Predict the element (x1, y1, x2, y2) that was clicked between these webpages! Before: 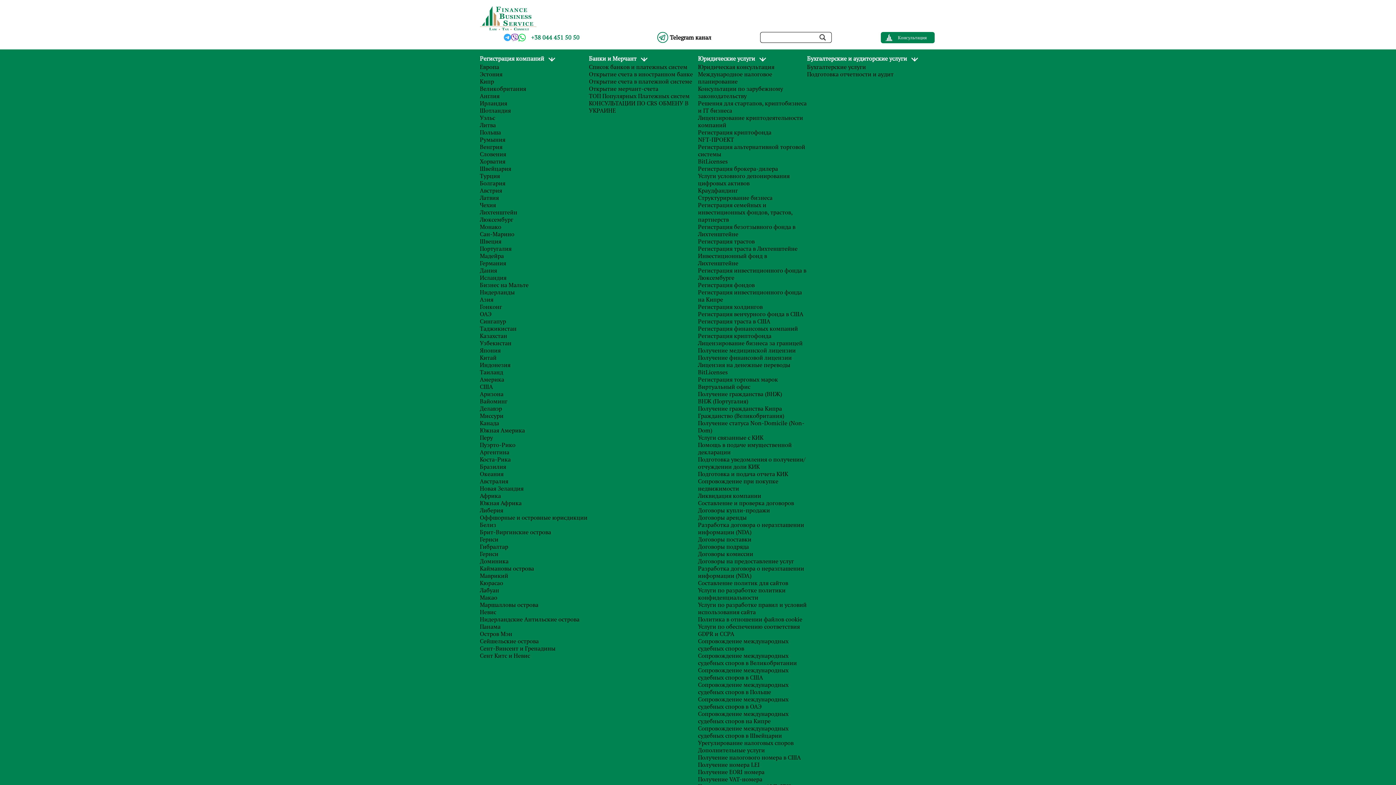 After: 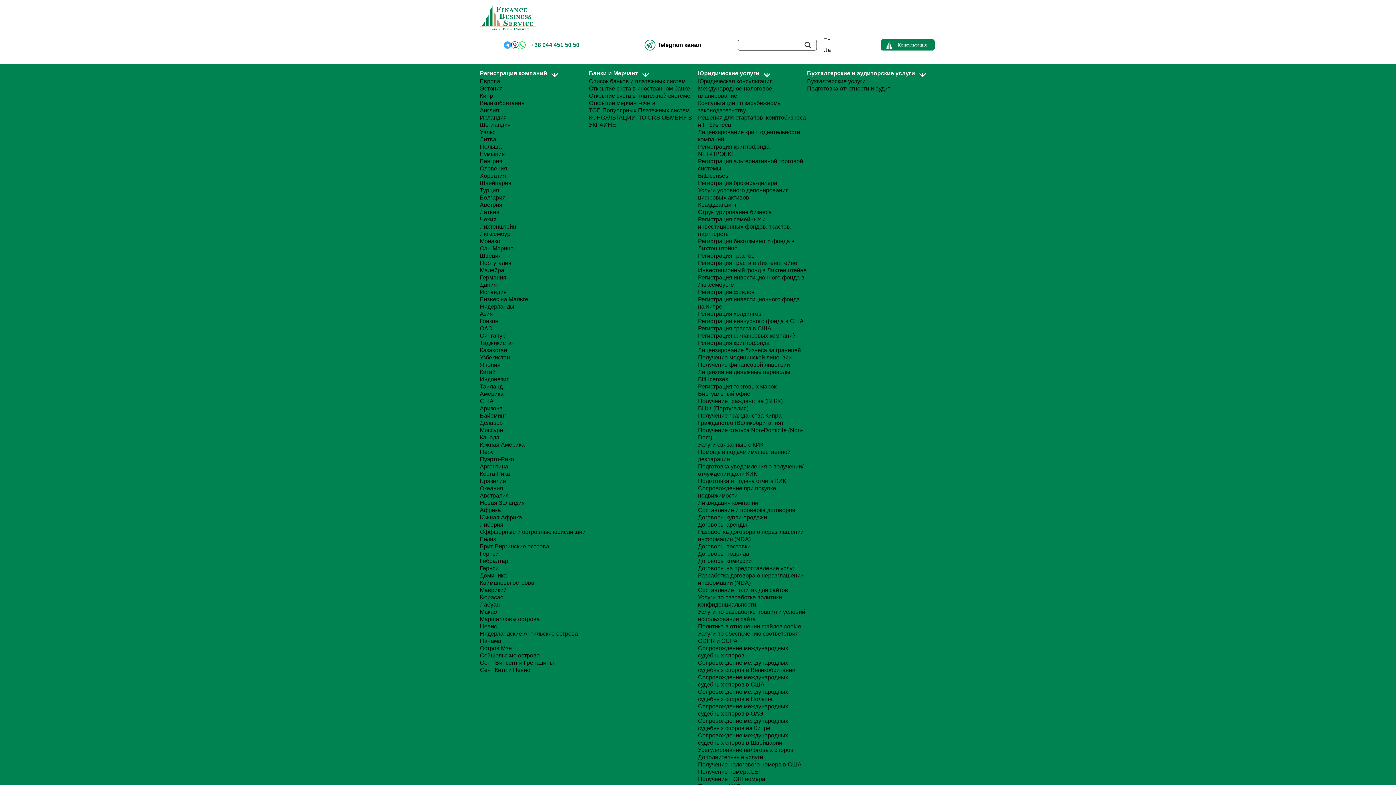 Action: bbox: (698, 542, 749, 550) label: Договоры подряда